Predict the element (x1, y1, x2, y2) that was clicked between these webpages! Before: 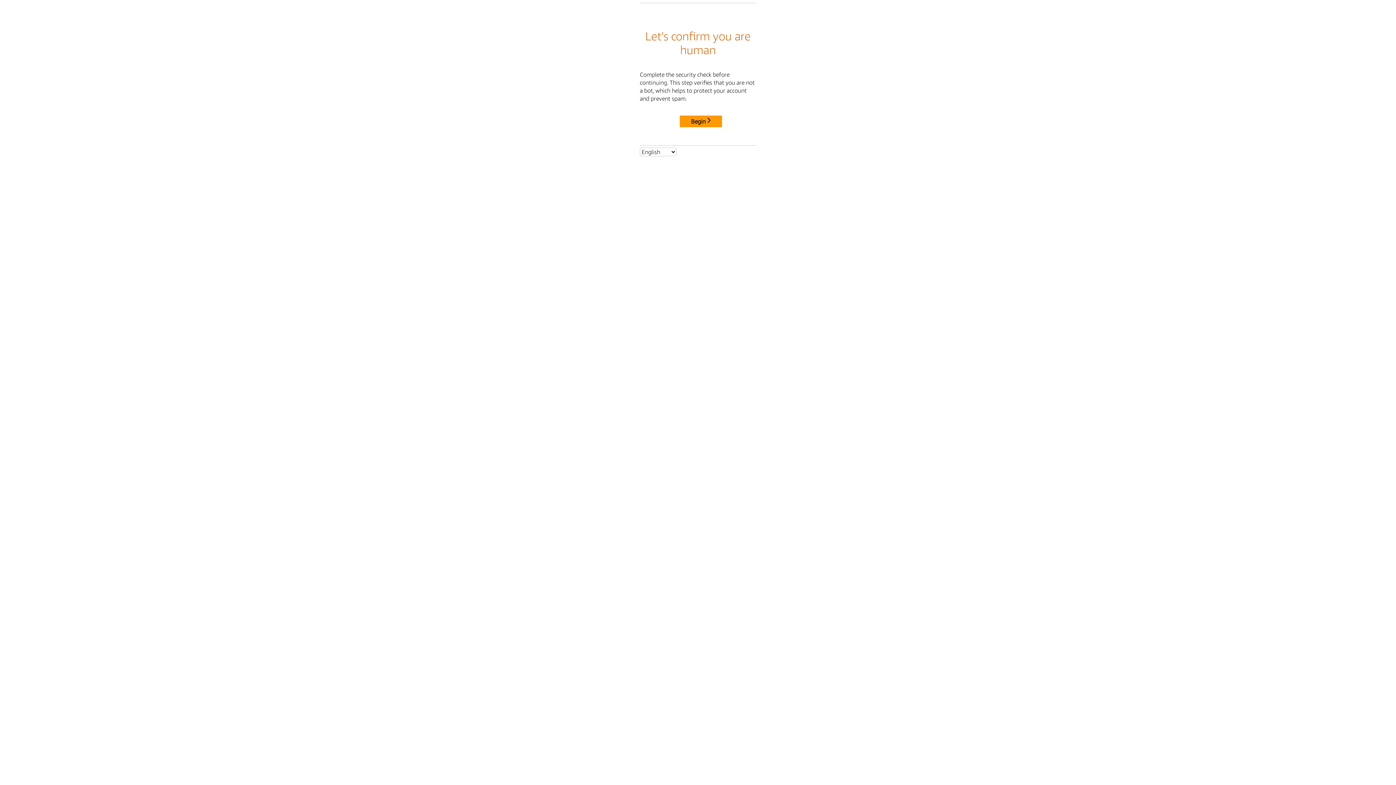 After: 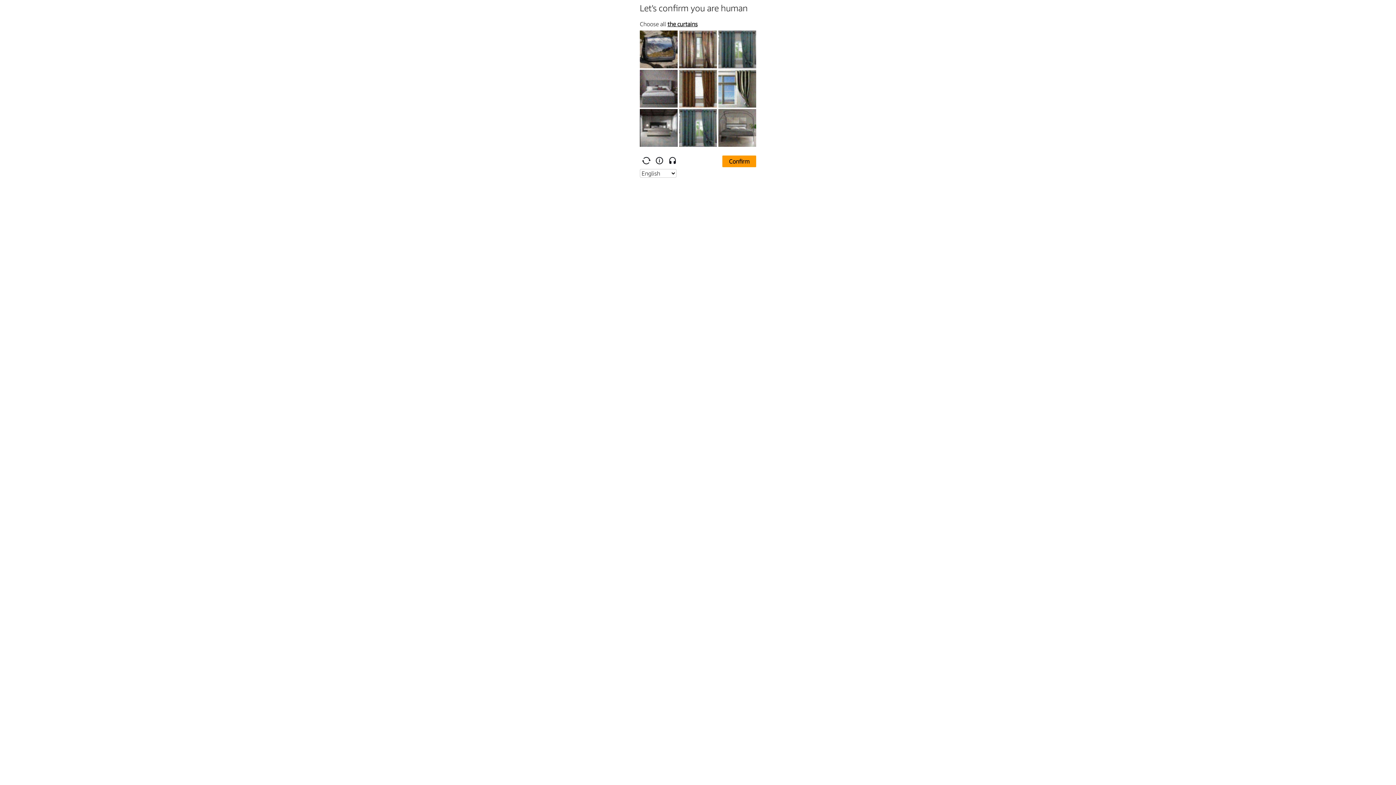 Action: label: Begin bbox: (680, 115, 722, 127)